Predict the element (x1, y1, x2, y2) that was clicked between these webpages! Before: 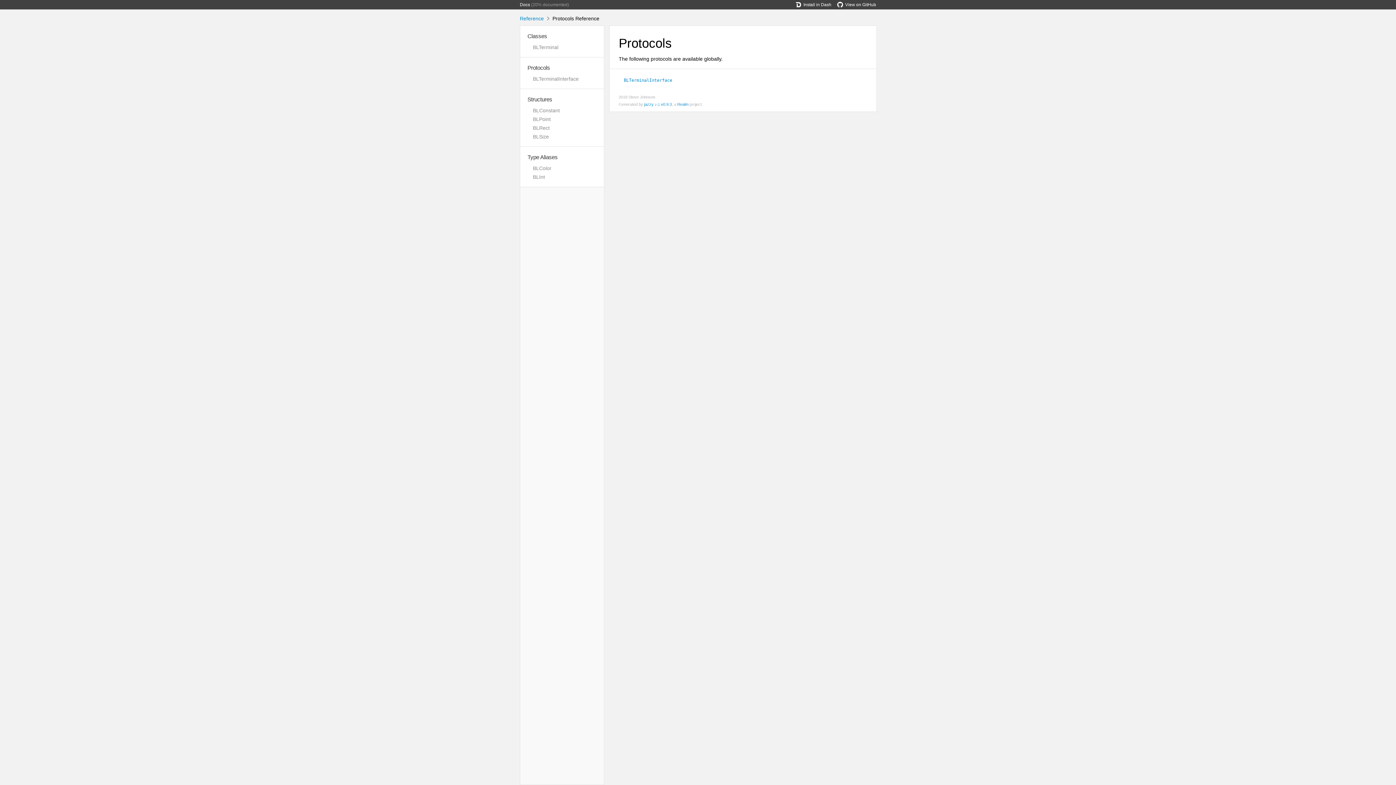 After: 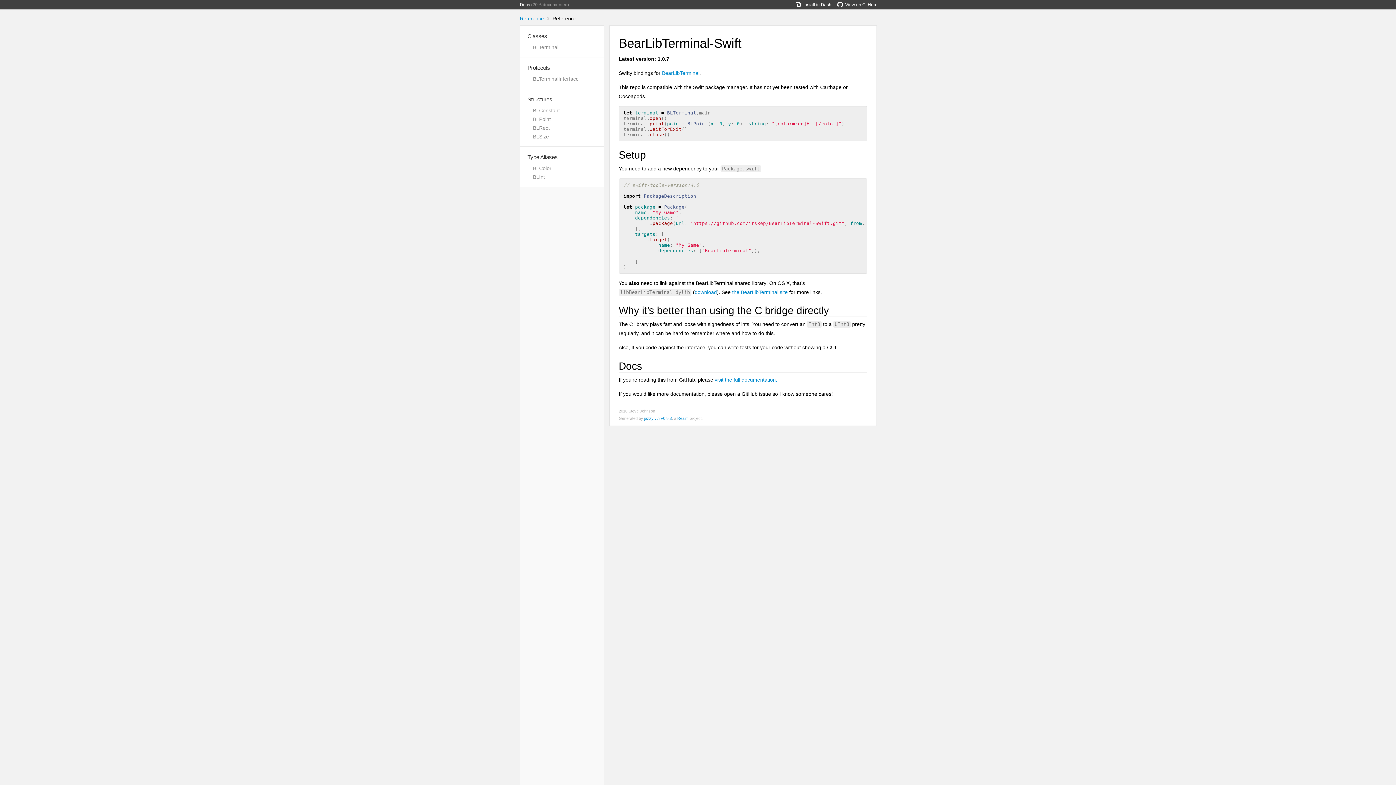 Action: bbox: (520, 2, 530, 7) label: Docs